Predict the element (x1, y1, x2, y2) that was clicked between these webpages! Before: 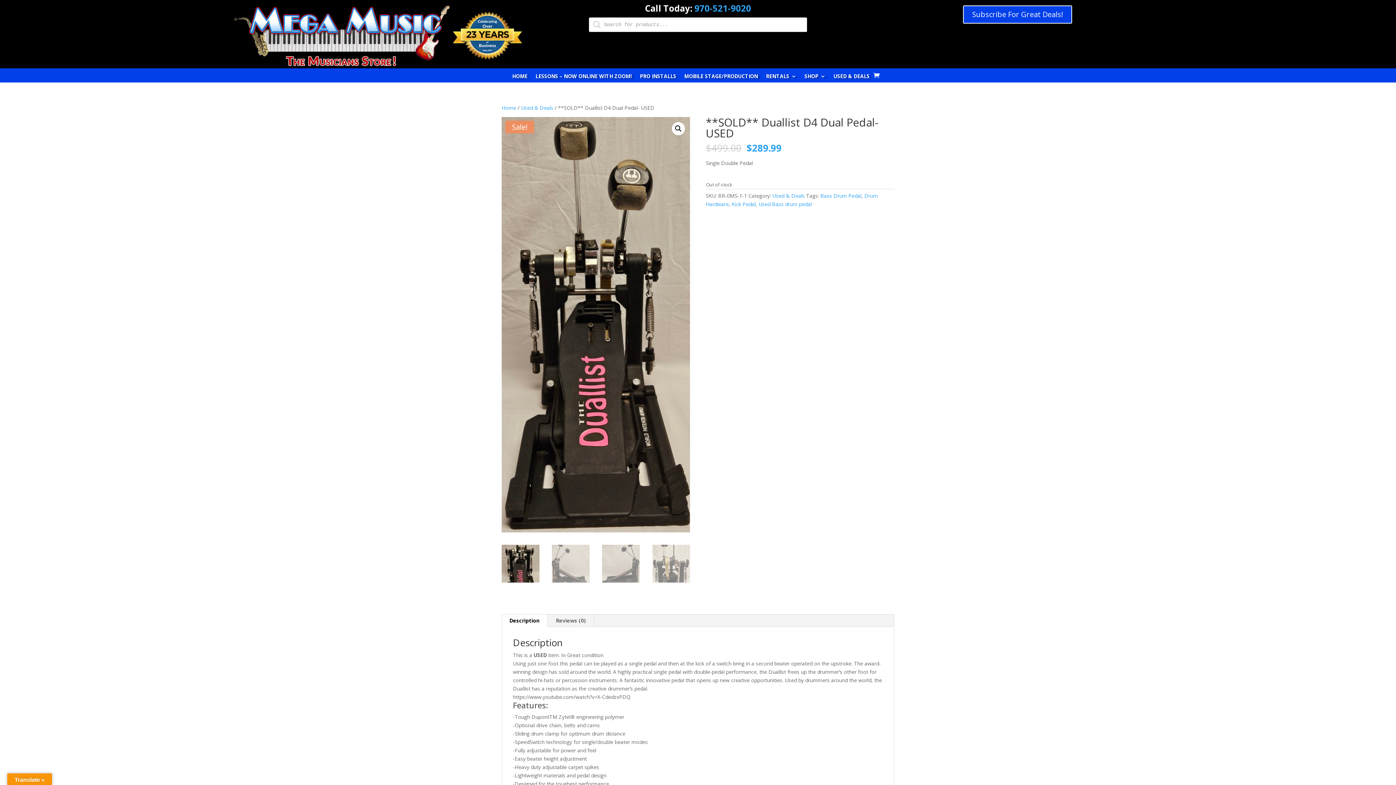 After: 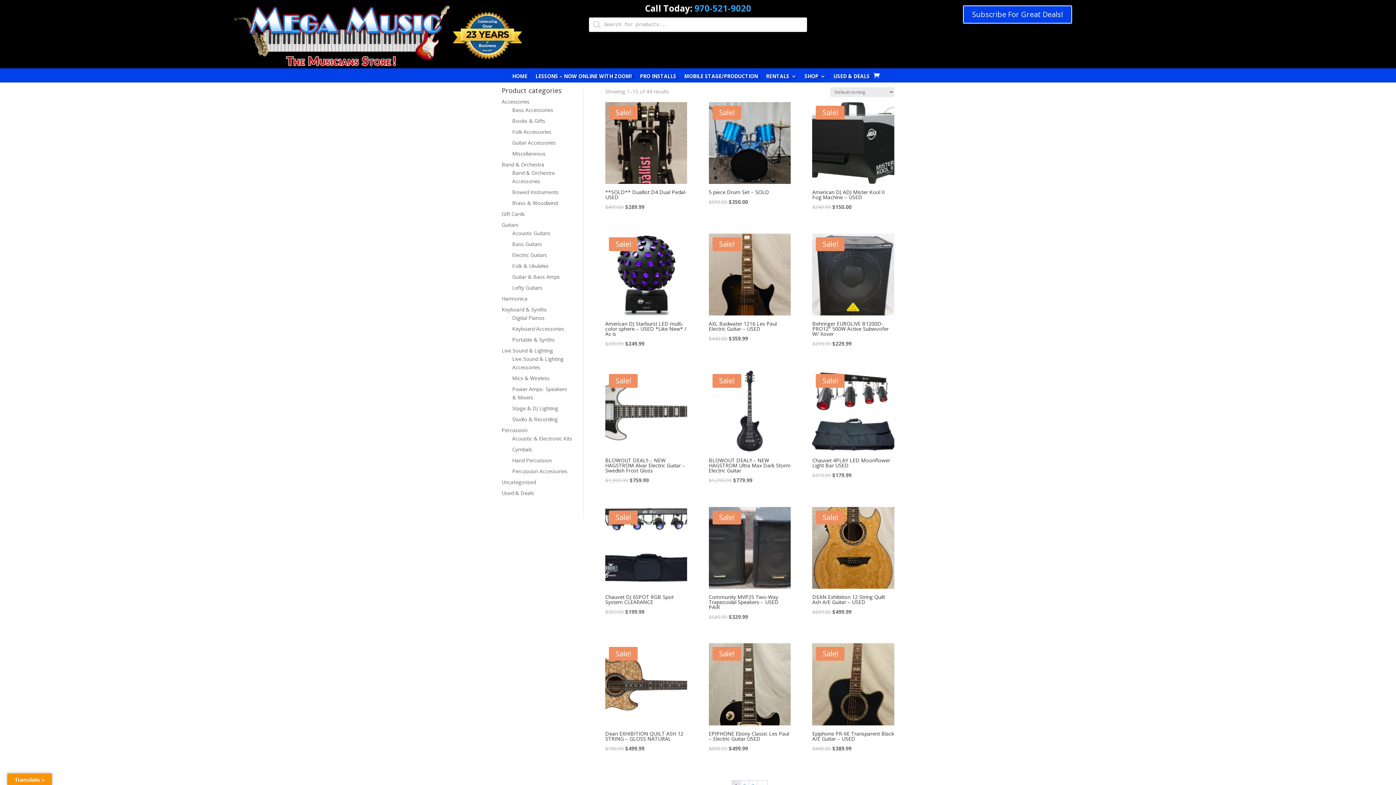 Action: label: Used & Deals bbox: (772, 192, 804, 199)